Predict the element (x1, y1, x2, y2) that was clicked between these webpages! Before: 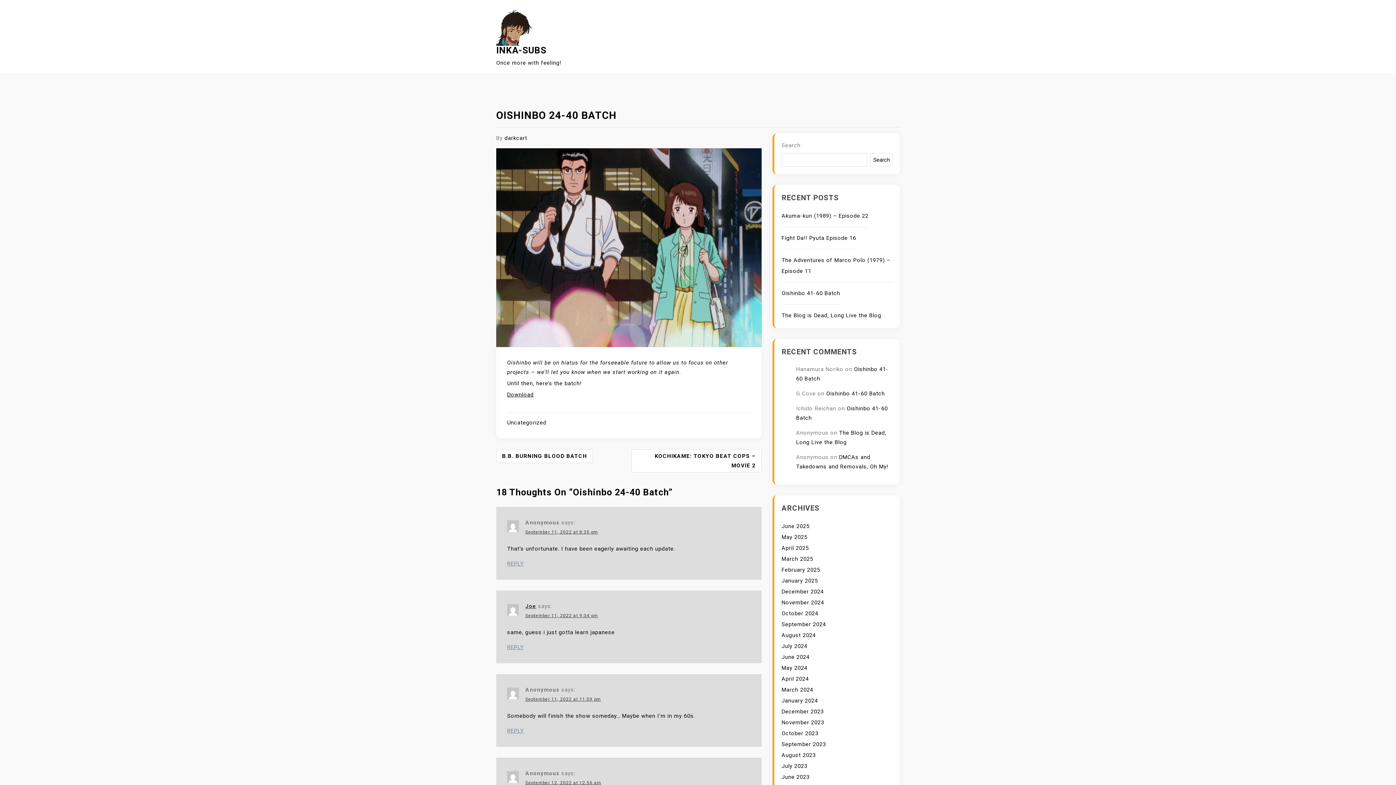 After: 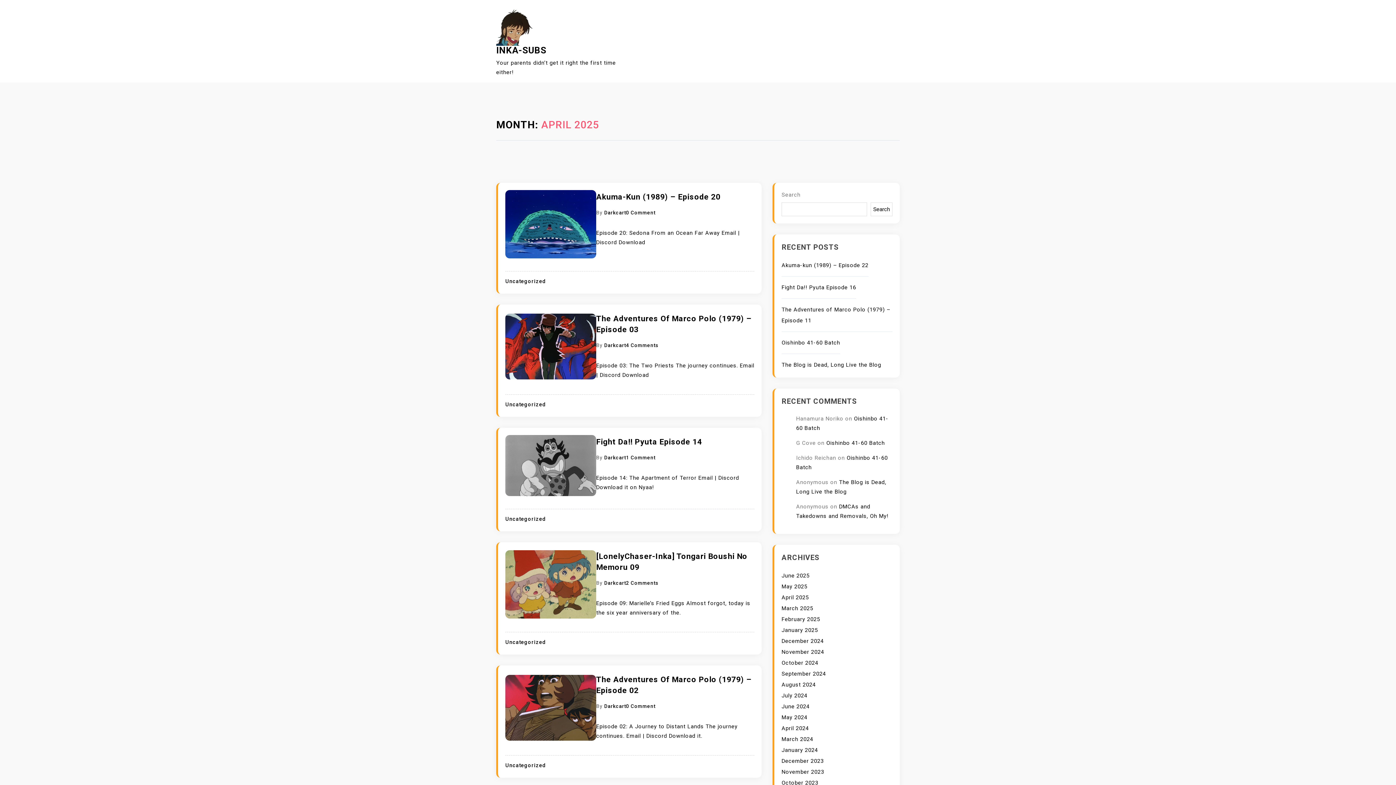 Action: bbox: (781, 545, 809, 551) label: April 2025